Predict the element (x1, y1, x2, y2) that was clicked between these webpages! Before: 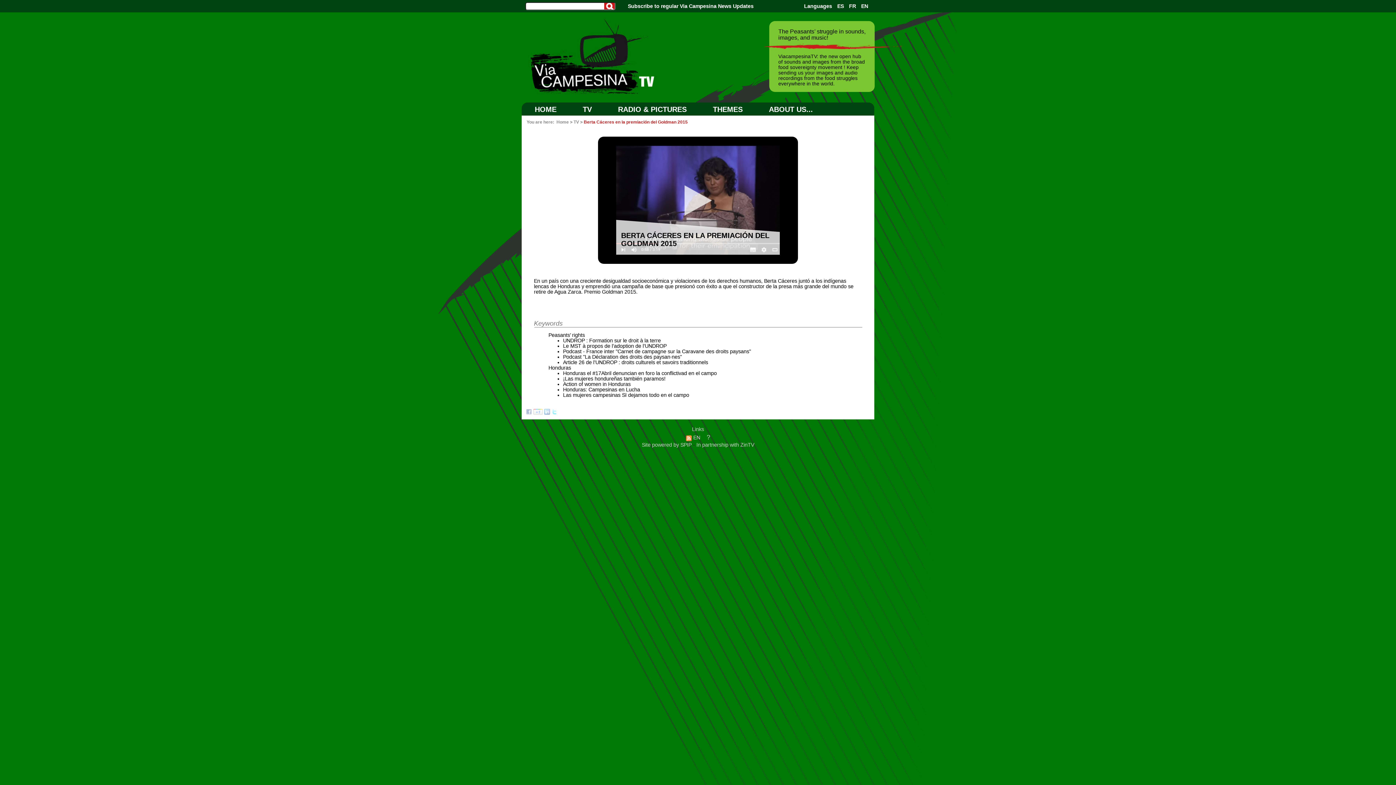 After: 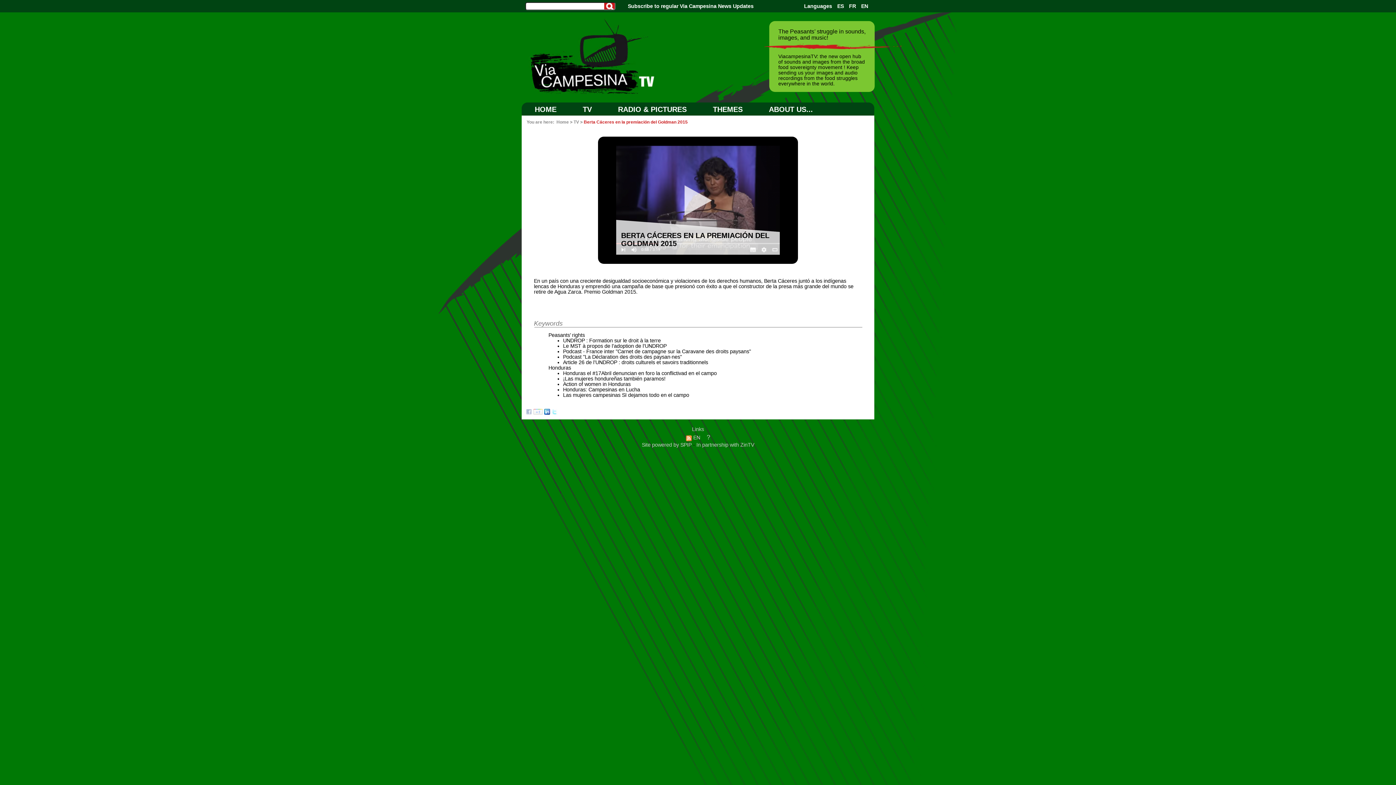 Action: bbox: (544, 410, 550, 416)